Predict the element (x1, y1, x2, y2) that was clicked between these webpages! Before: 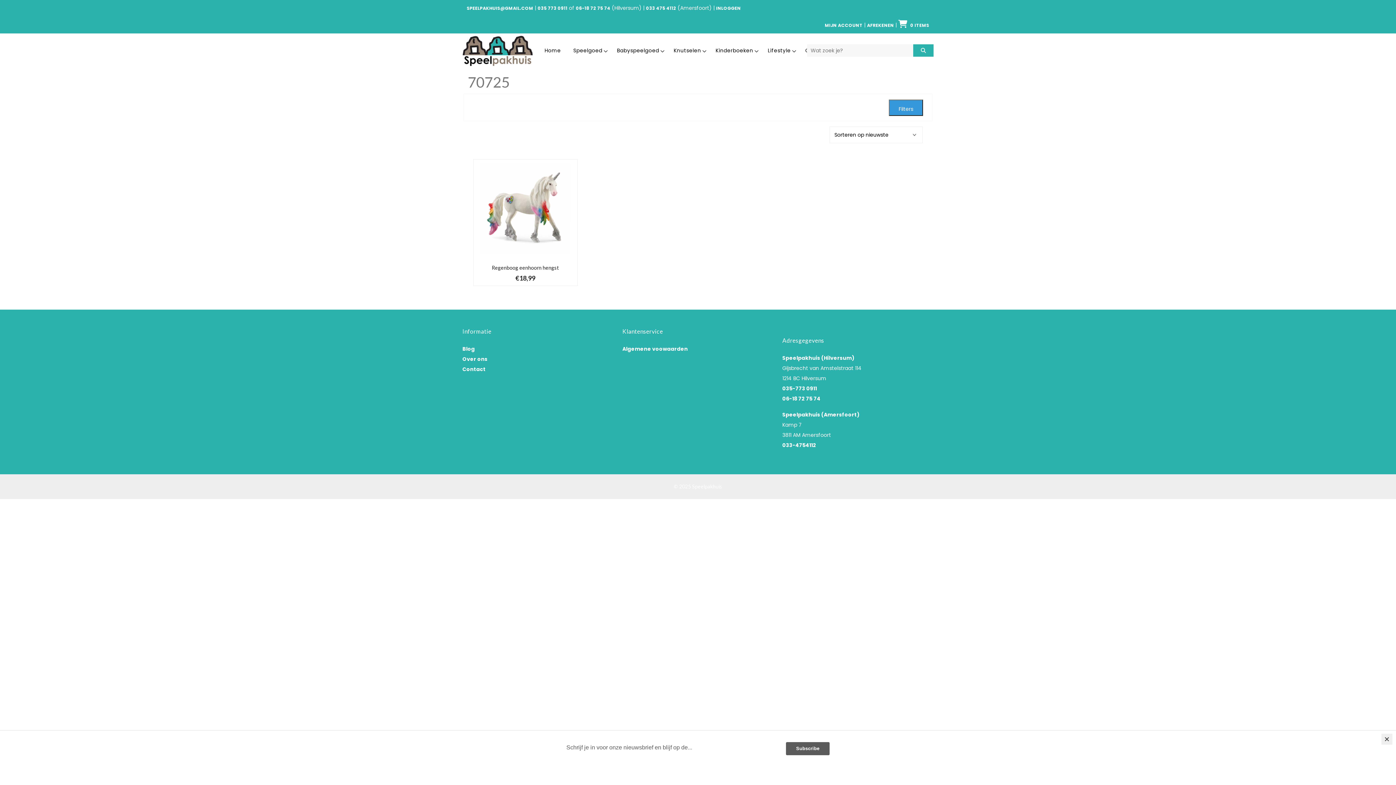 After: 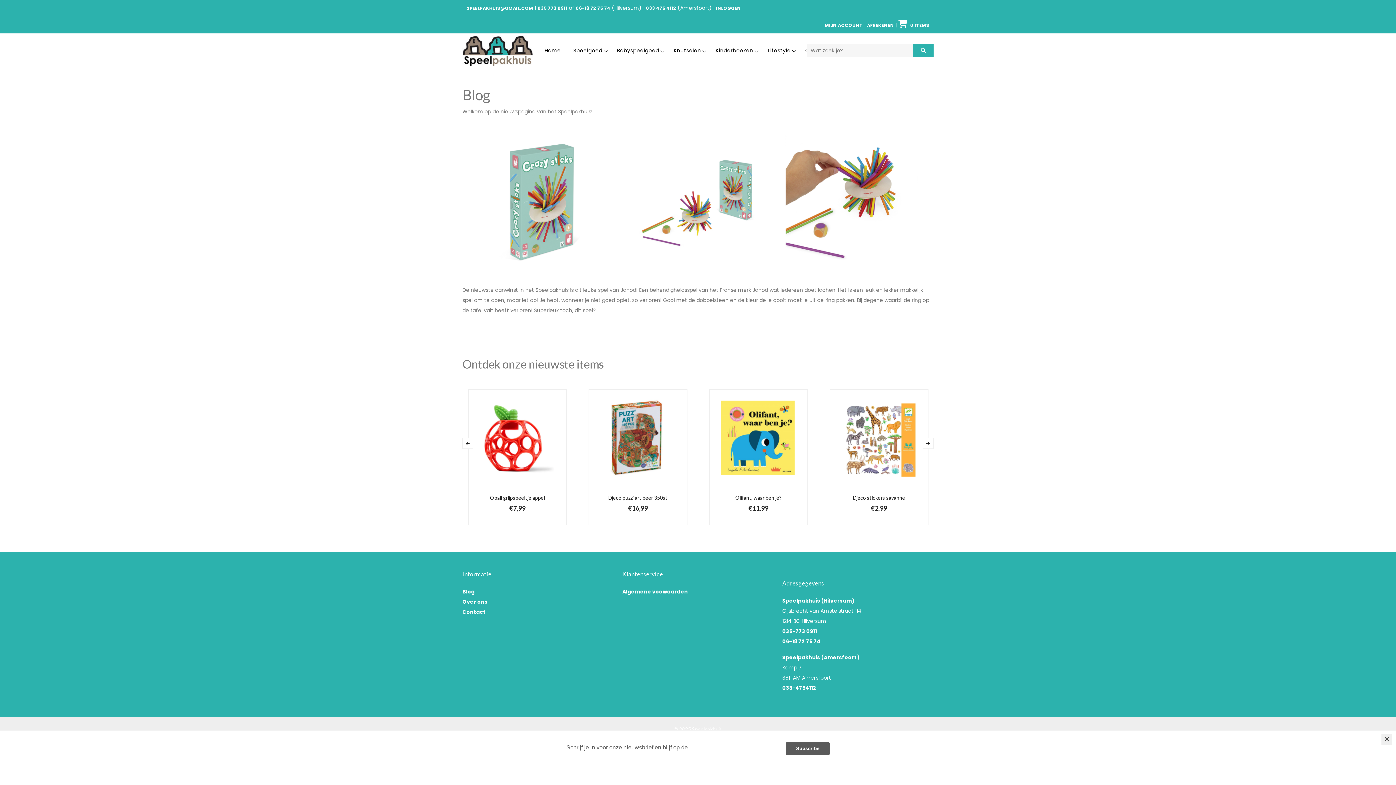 Action: bbox: (462, 345, 474, 352) label: Blog